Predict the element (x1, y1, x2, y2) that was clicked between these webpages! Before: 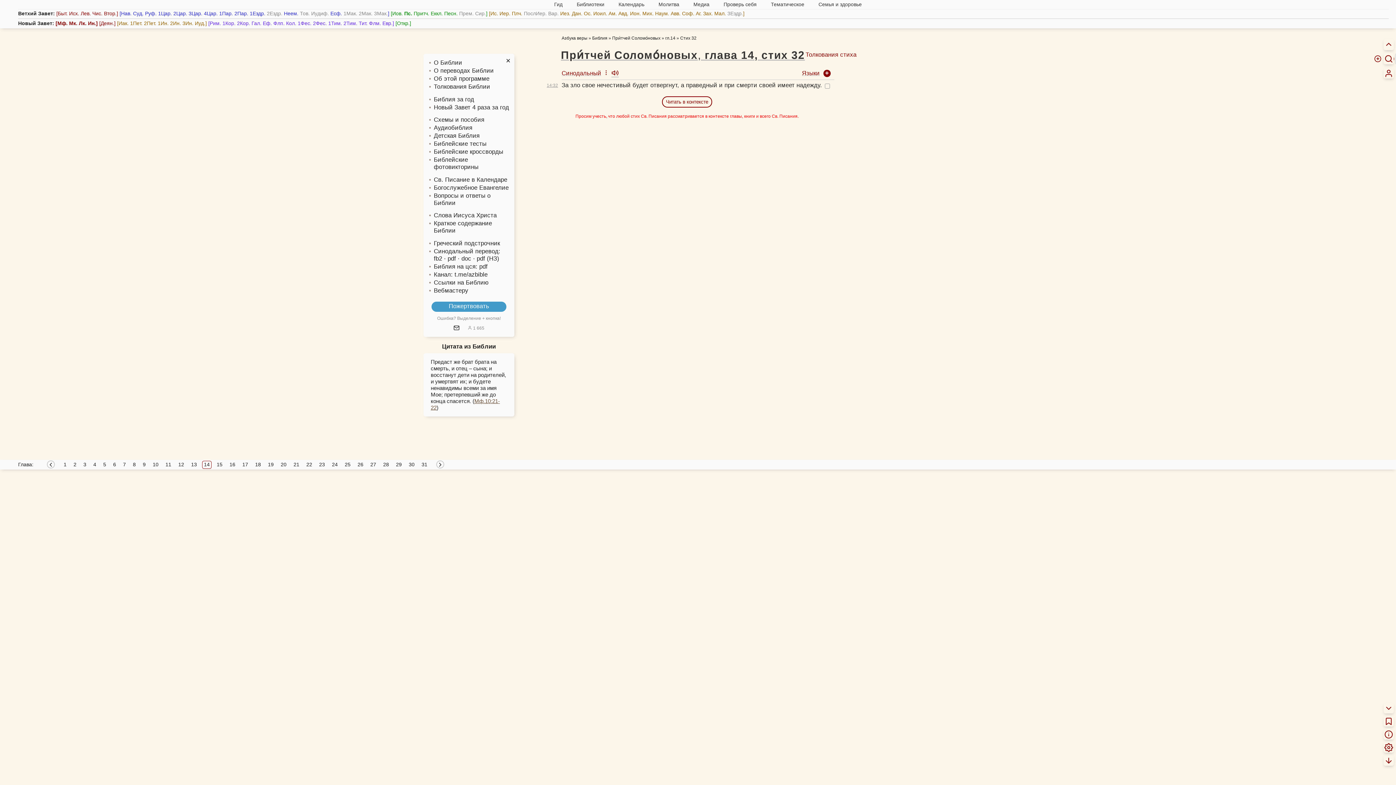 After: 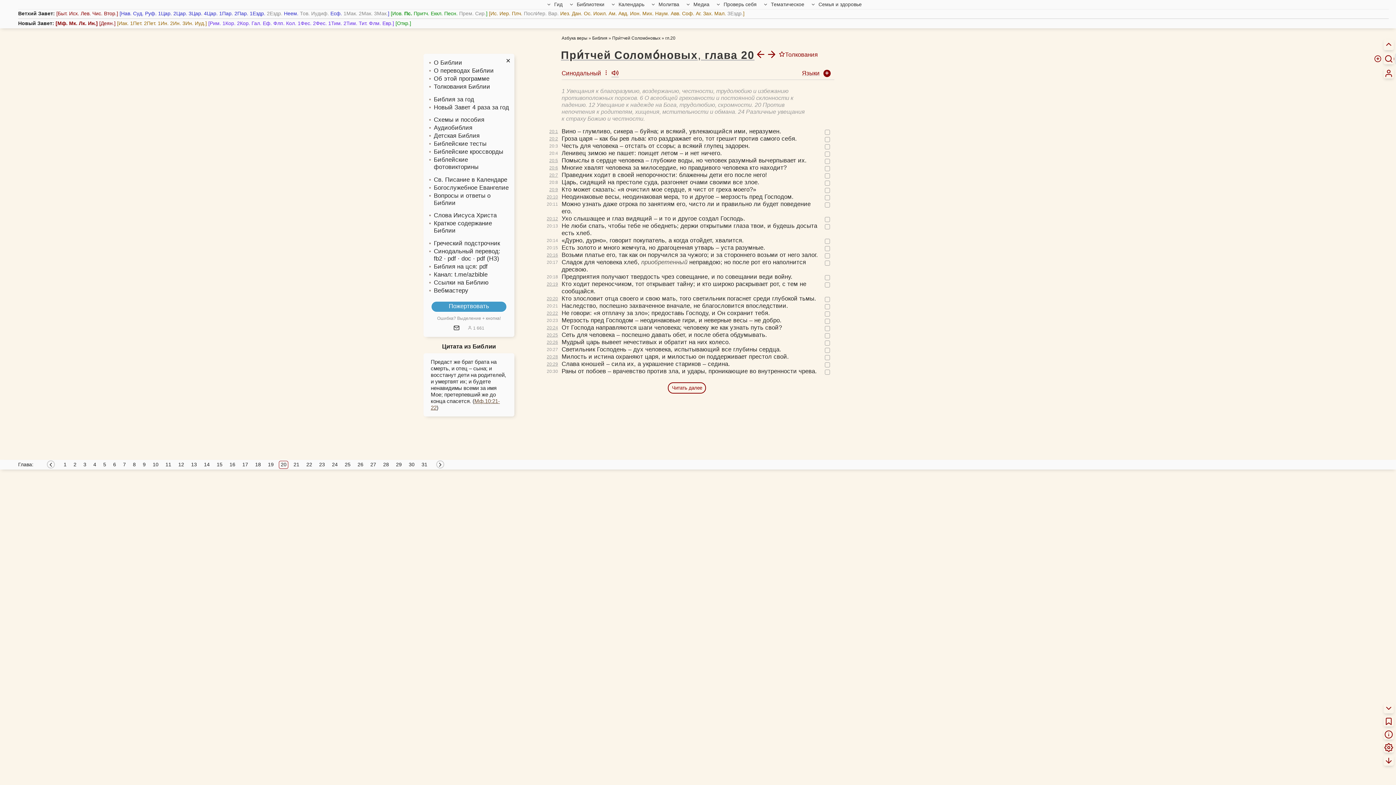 Action: label: 20 bbox: (279, 460, 288, 468)